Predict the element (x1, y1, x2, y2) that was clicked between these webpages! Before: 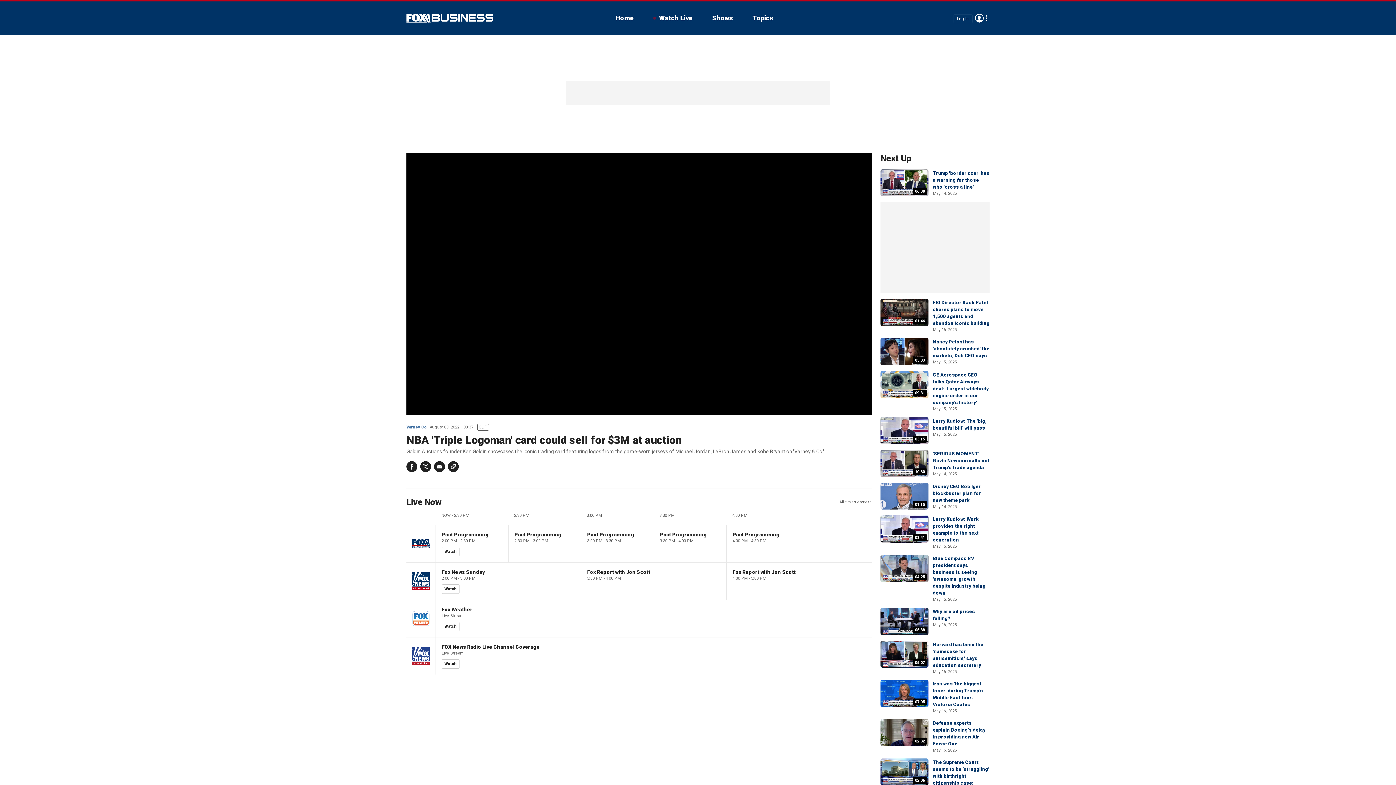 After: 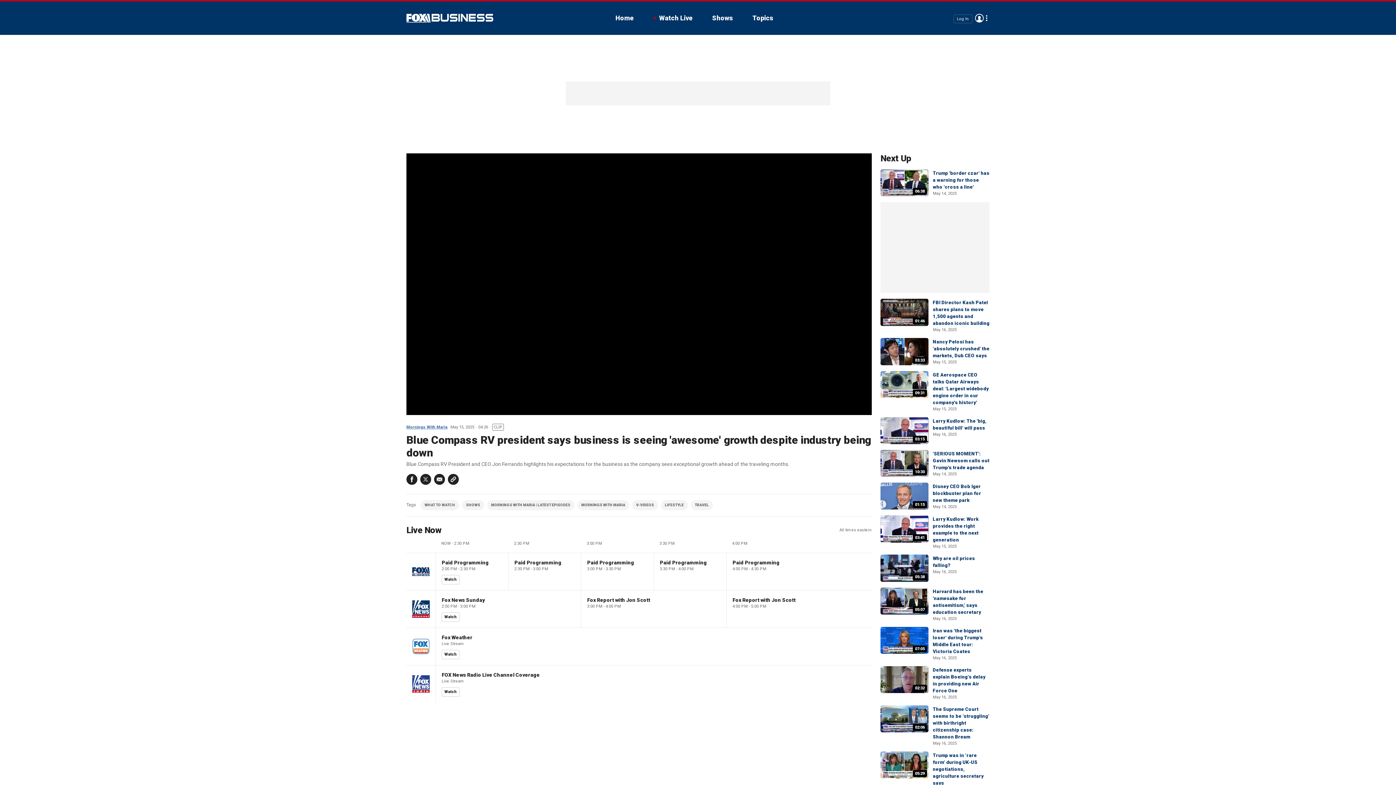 Action: label: 04:25 bbox: (880, 555, 928, 582)